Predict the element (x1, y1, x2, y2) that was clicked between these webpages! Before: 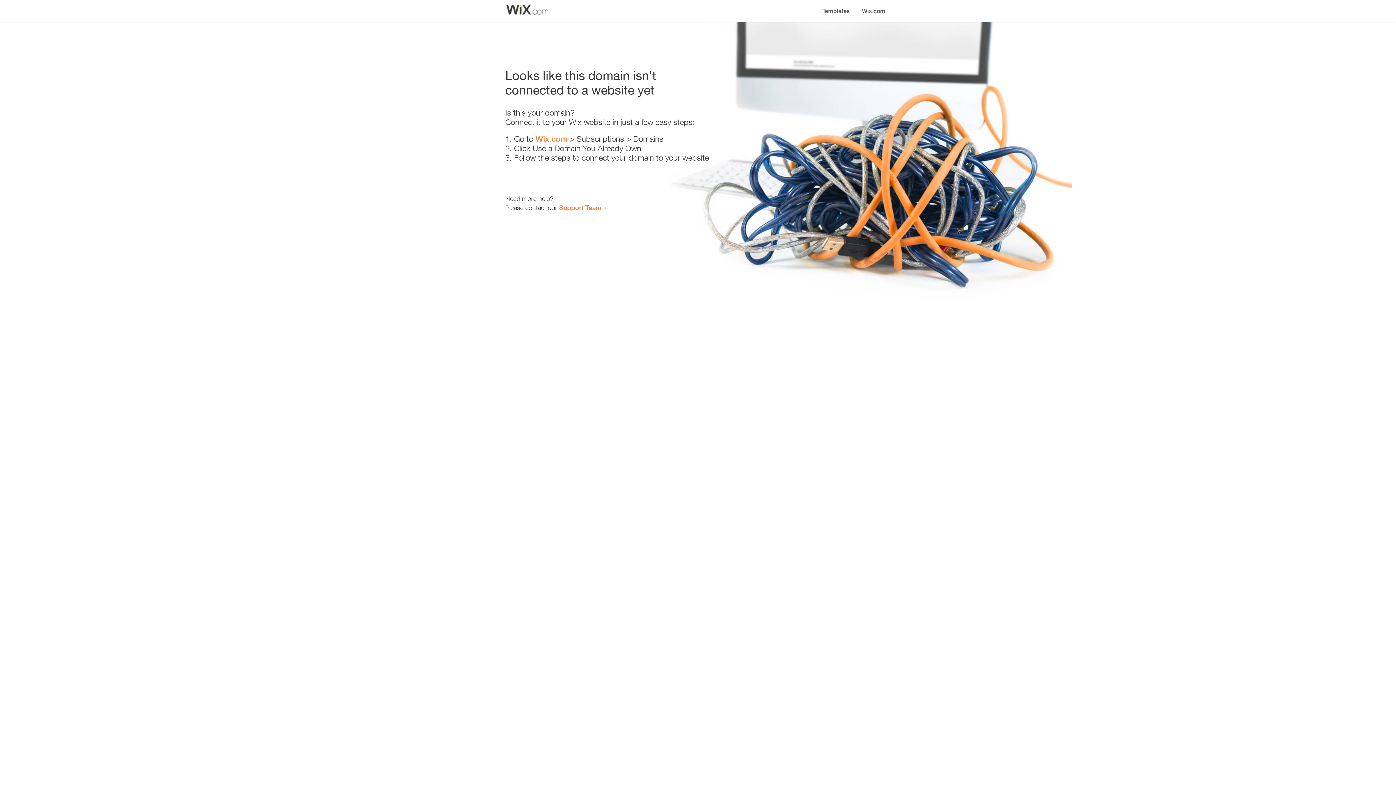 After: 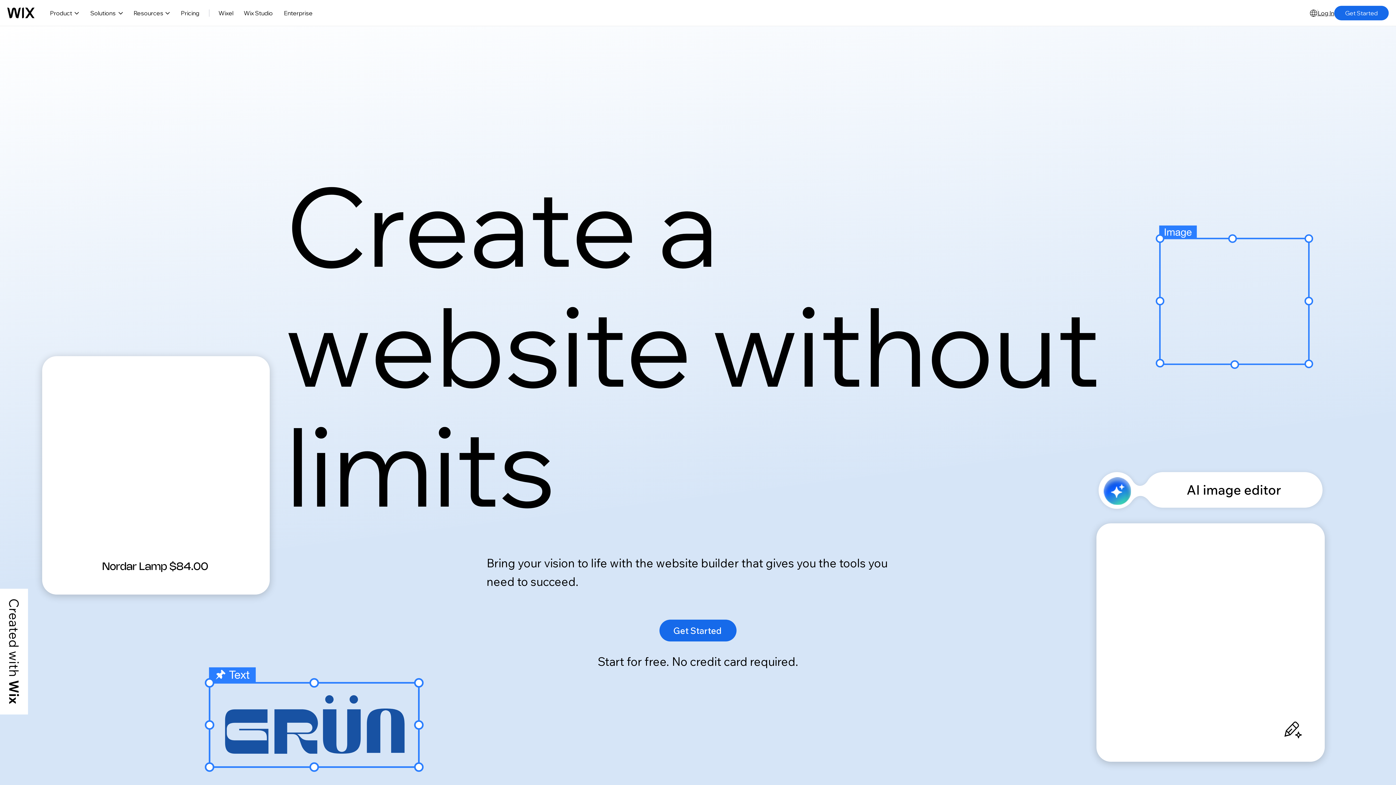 Action: label: Wix.com bbox: (535, 134, 567, 143)